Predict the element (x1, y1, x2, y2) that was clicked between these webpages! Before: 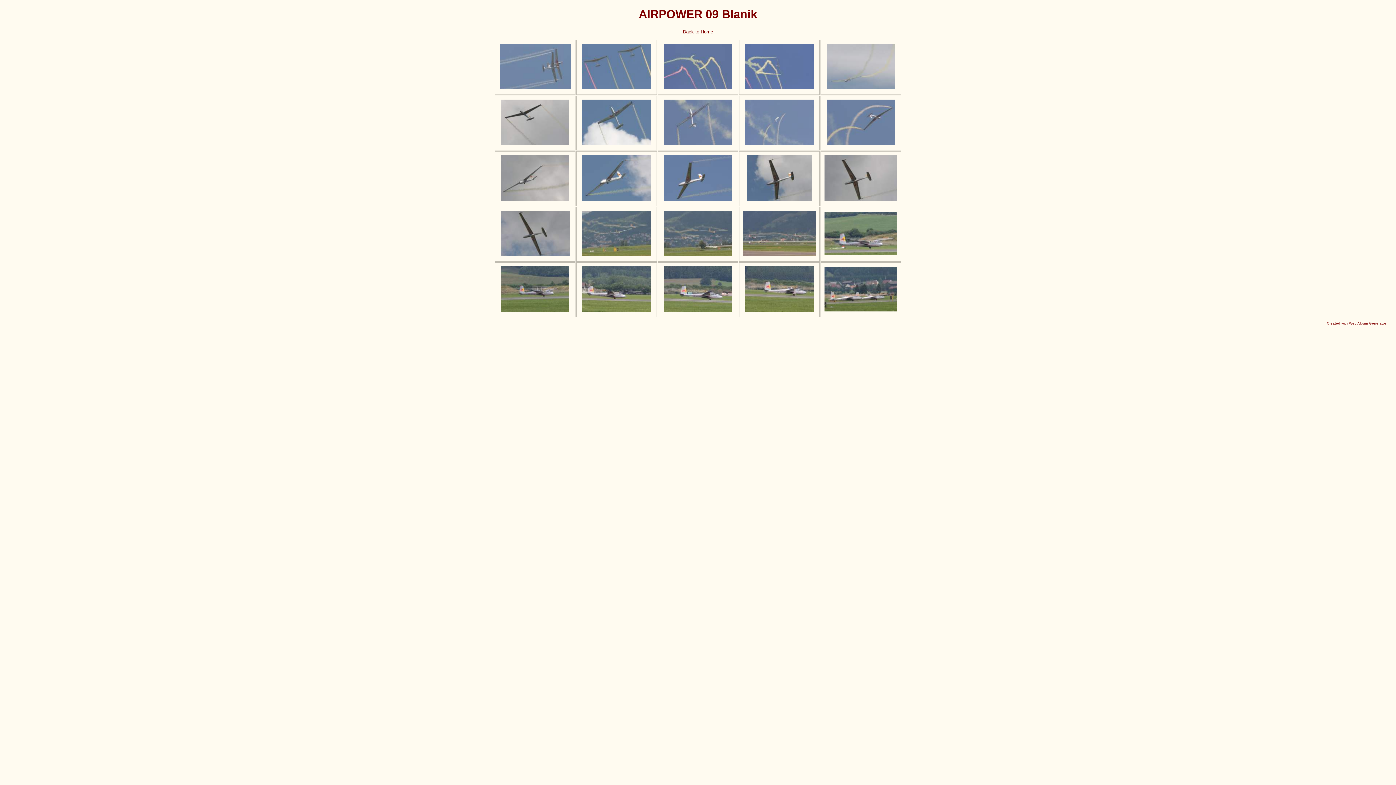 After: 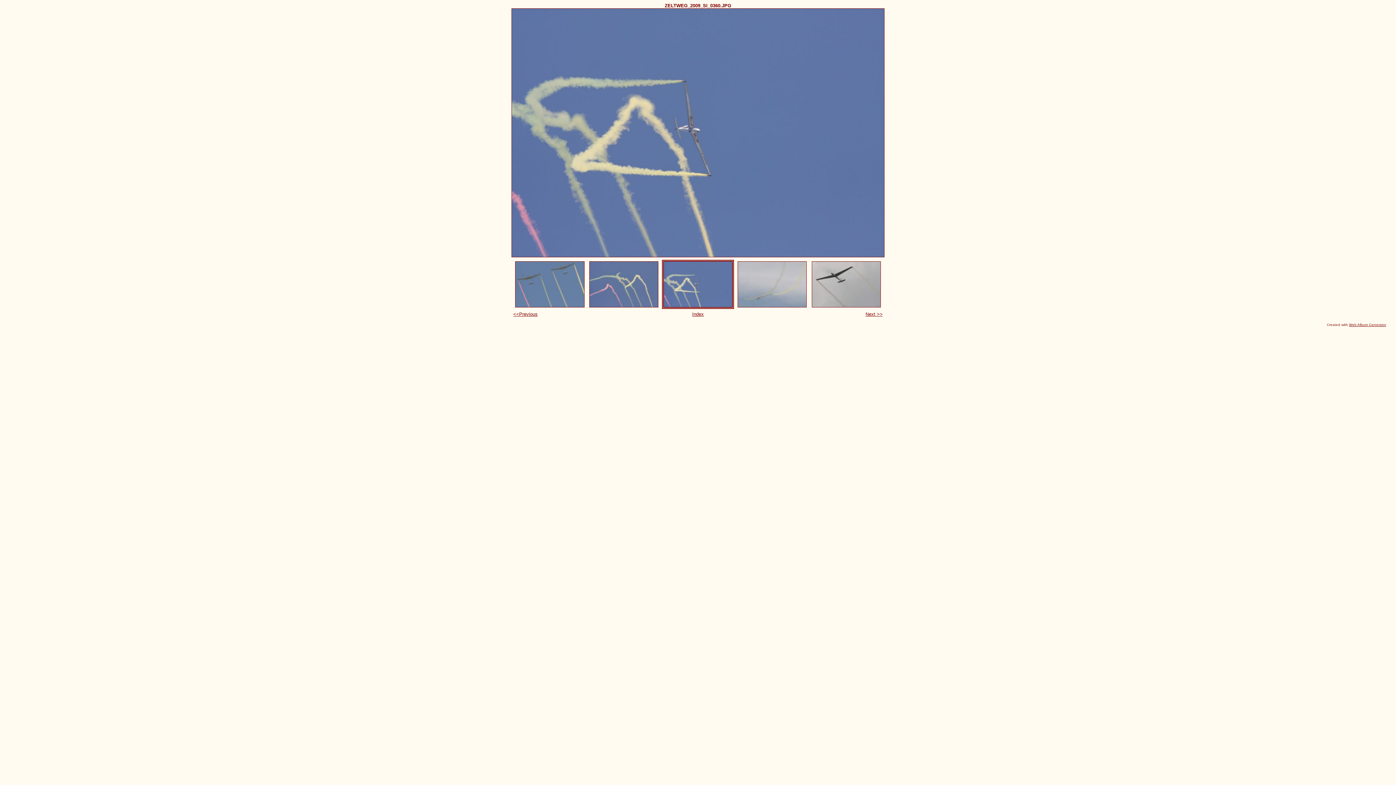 Action: bbox: (745, 84, 813, 90)